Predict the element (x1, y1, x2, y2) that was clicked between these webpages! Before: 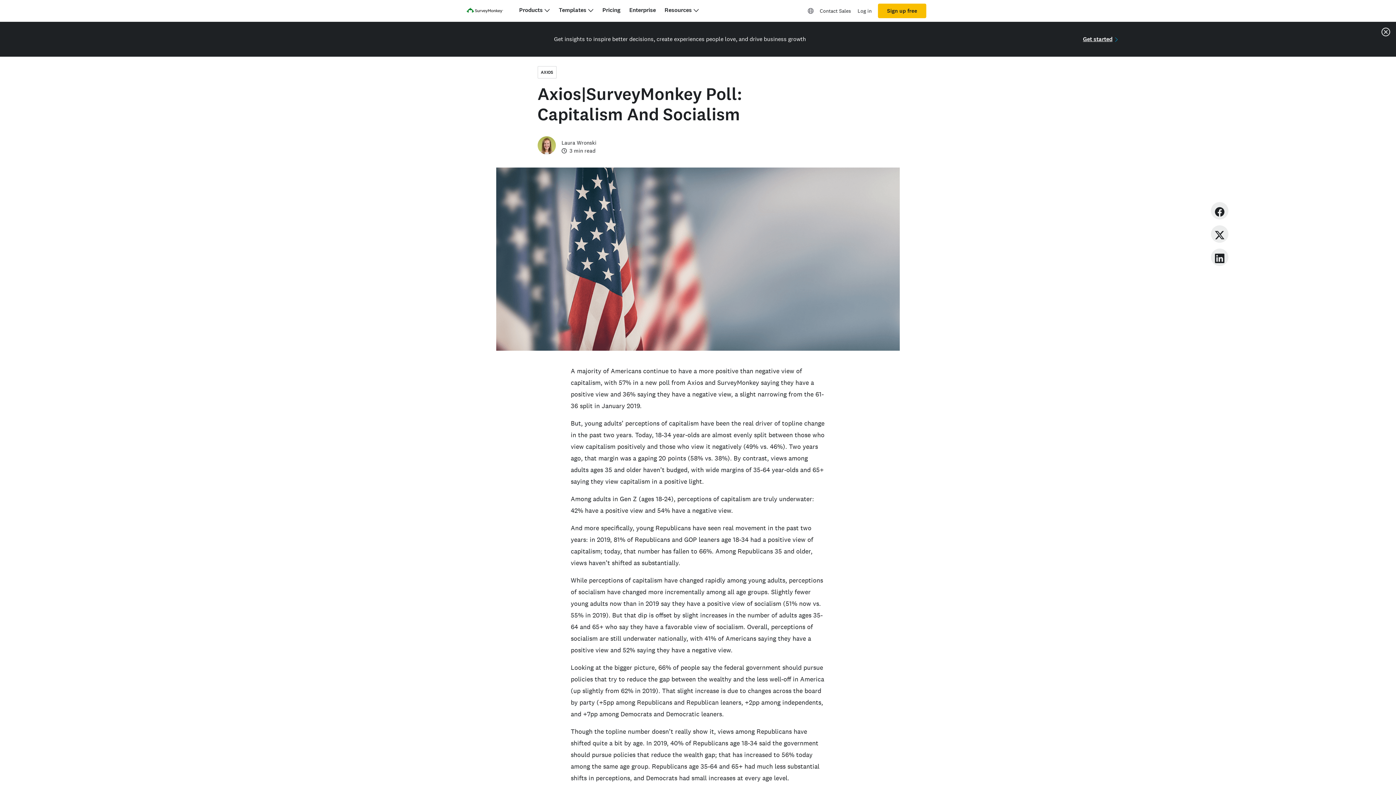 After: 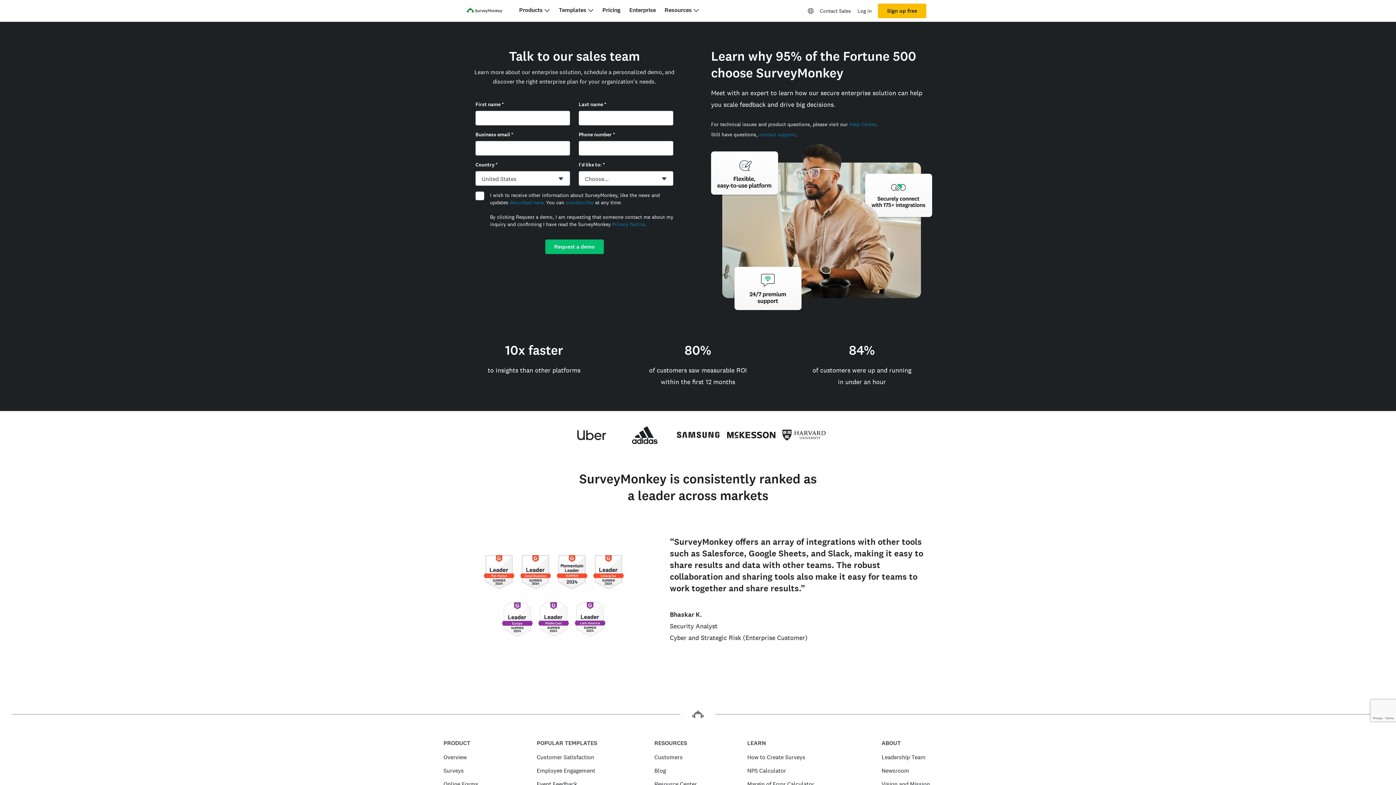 Action: label: Contact Sales bbox: (816, 3, 854, 18)